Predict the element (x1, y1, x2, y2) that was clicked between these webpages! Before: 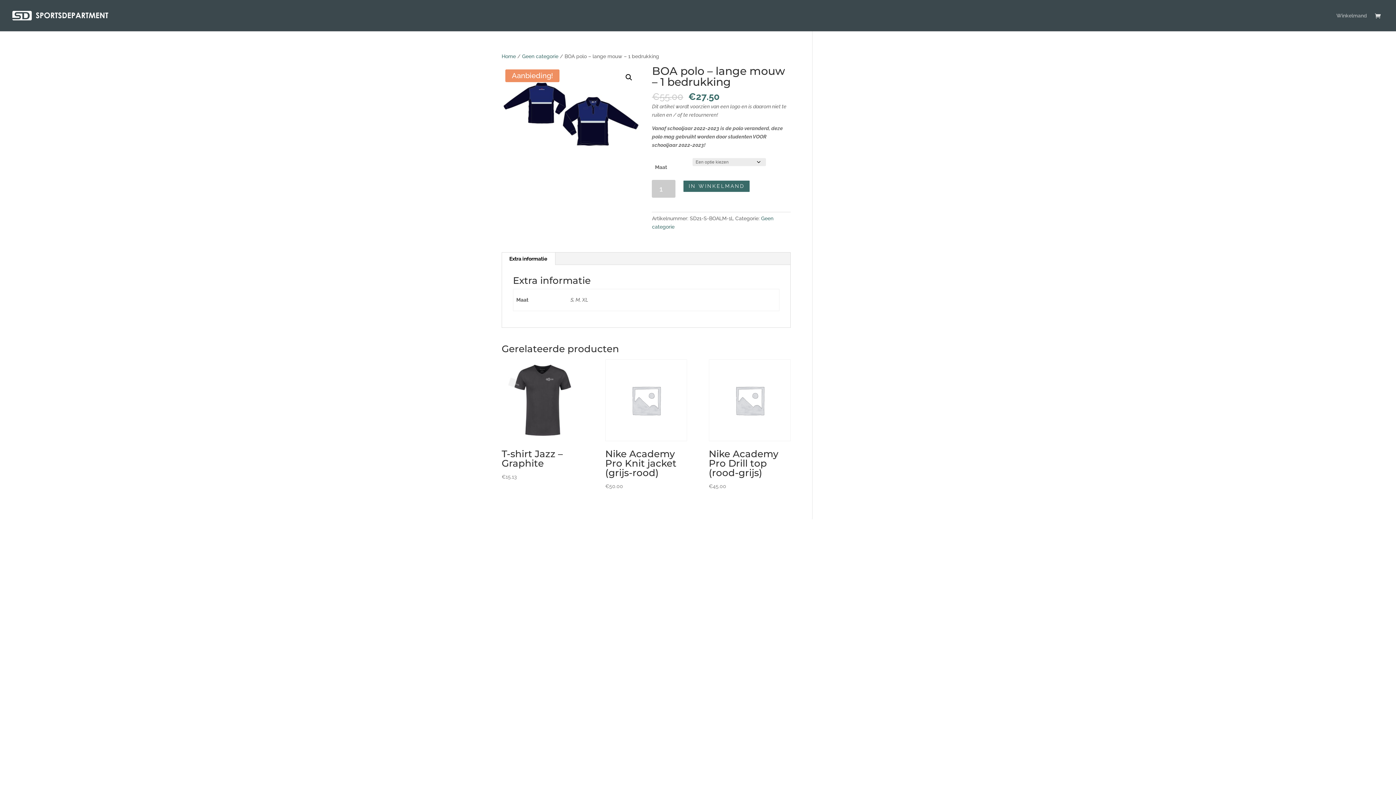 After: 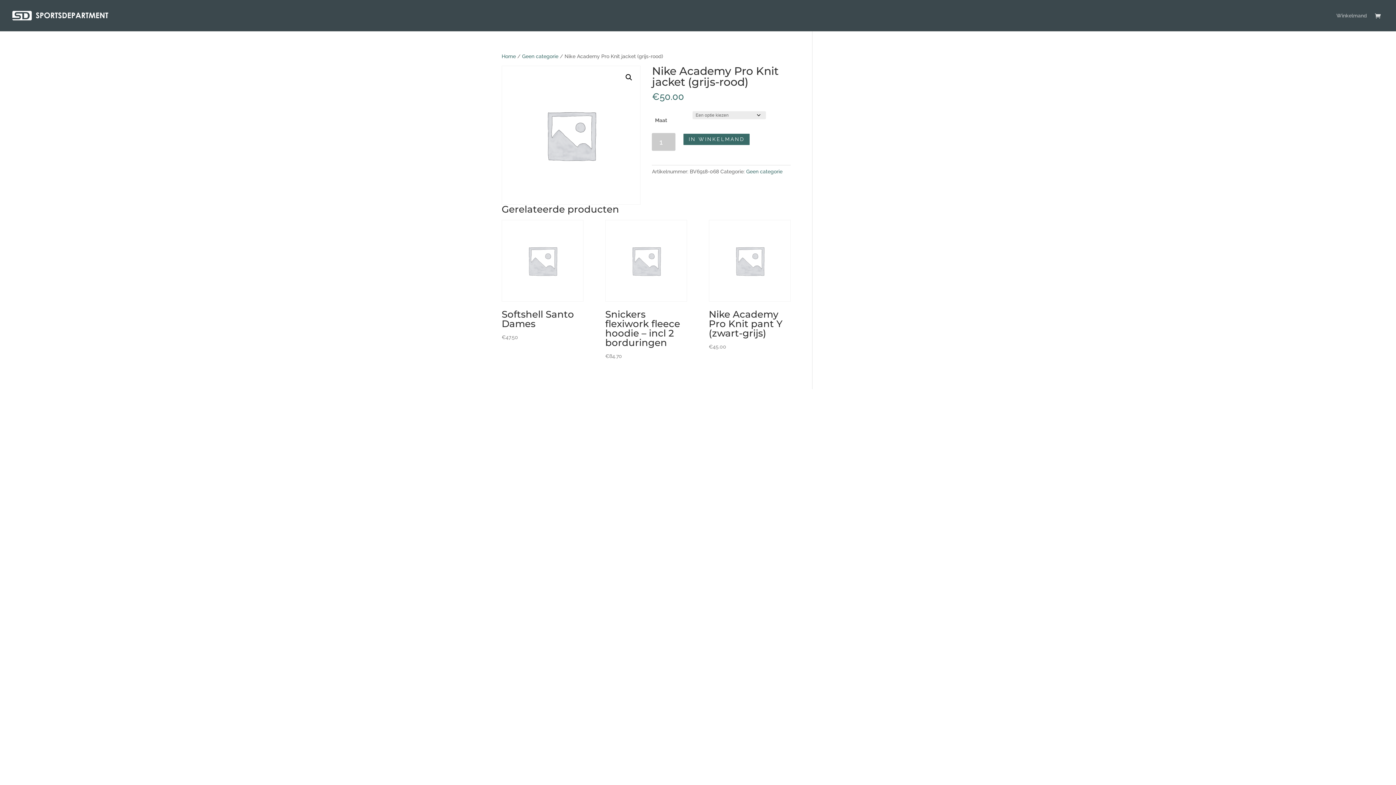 Action: bbox: (605, 359, 687, 491) label: Nike Academy Pro Knit jacket (grijs-rood)
€50.00